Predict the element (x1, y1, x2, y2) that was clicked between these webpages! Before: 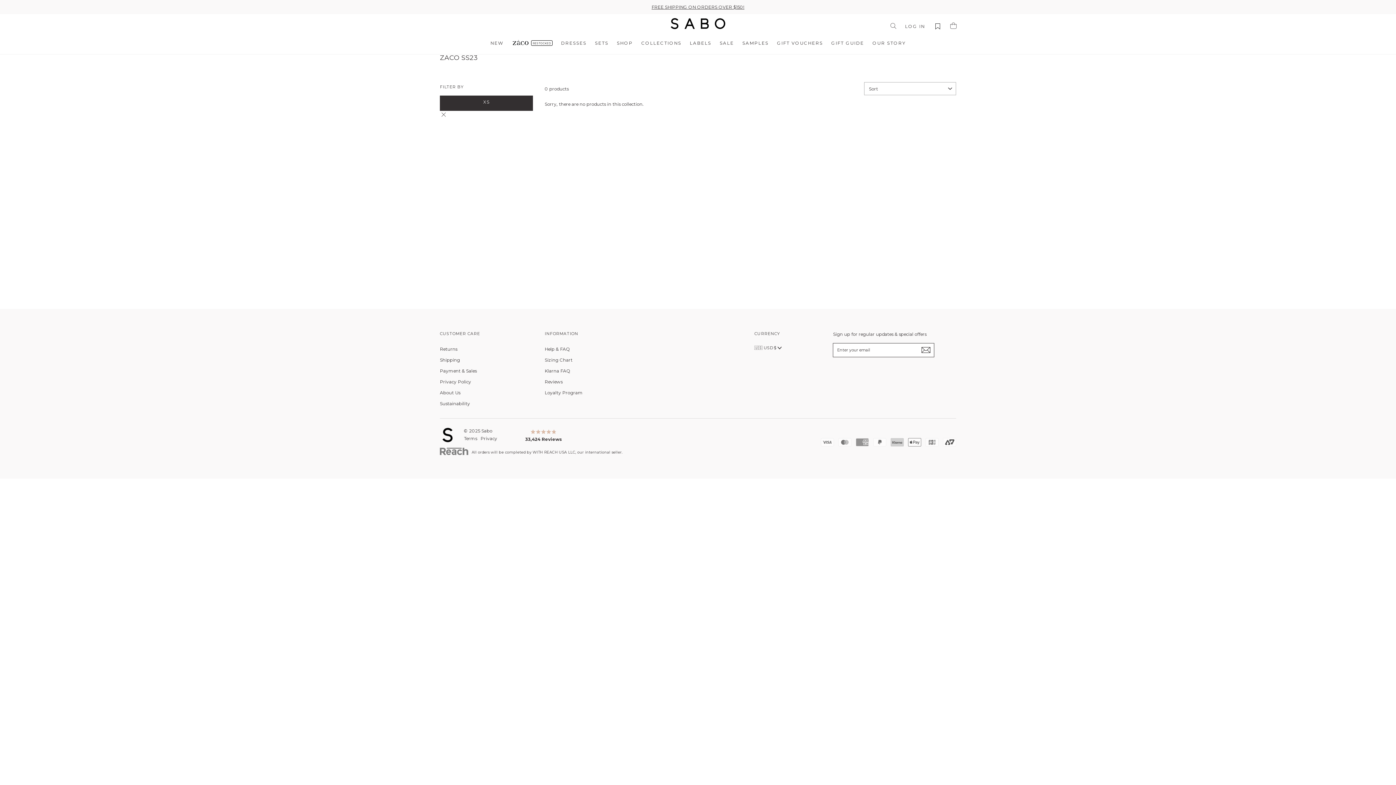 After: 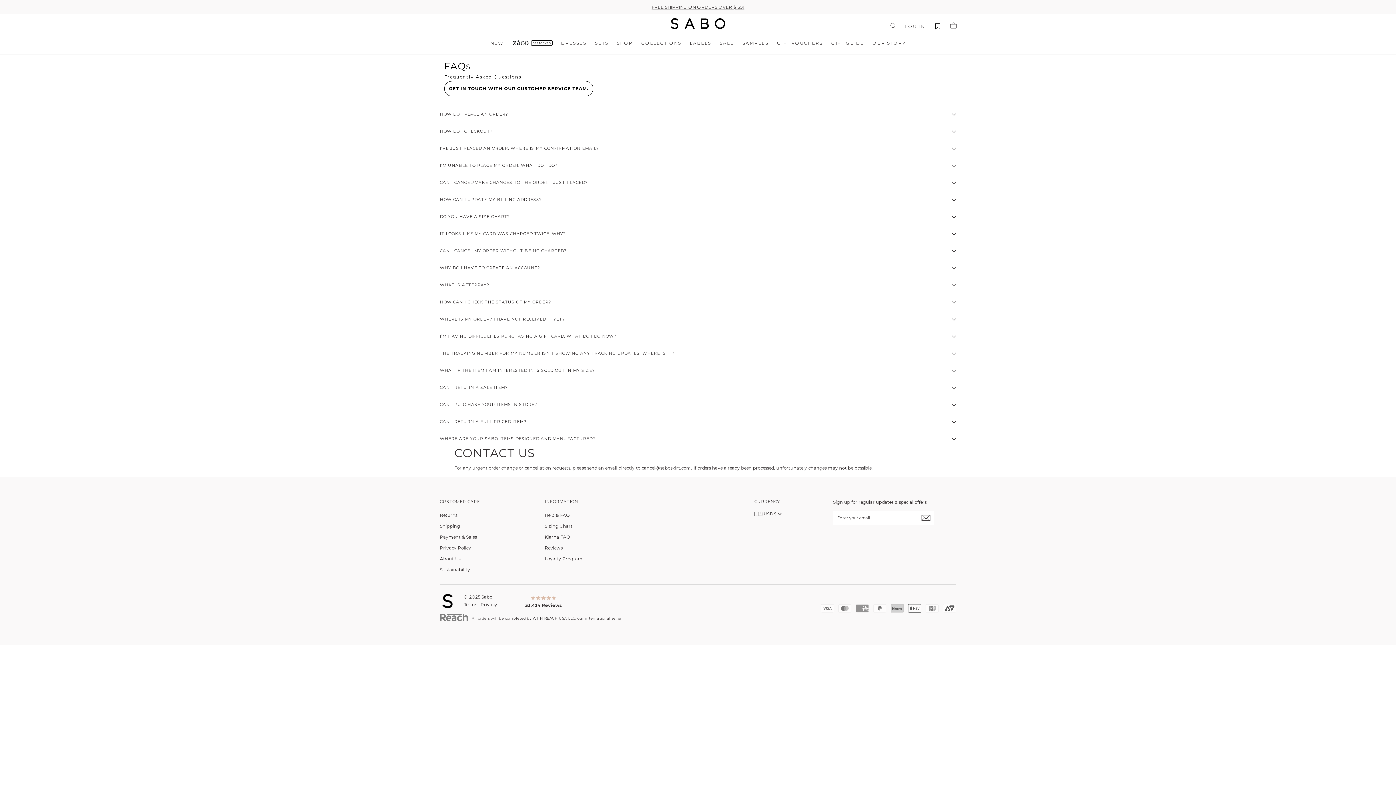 Action: label: Help & FAQ bbox: (544, 344, 641, 354)